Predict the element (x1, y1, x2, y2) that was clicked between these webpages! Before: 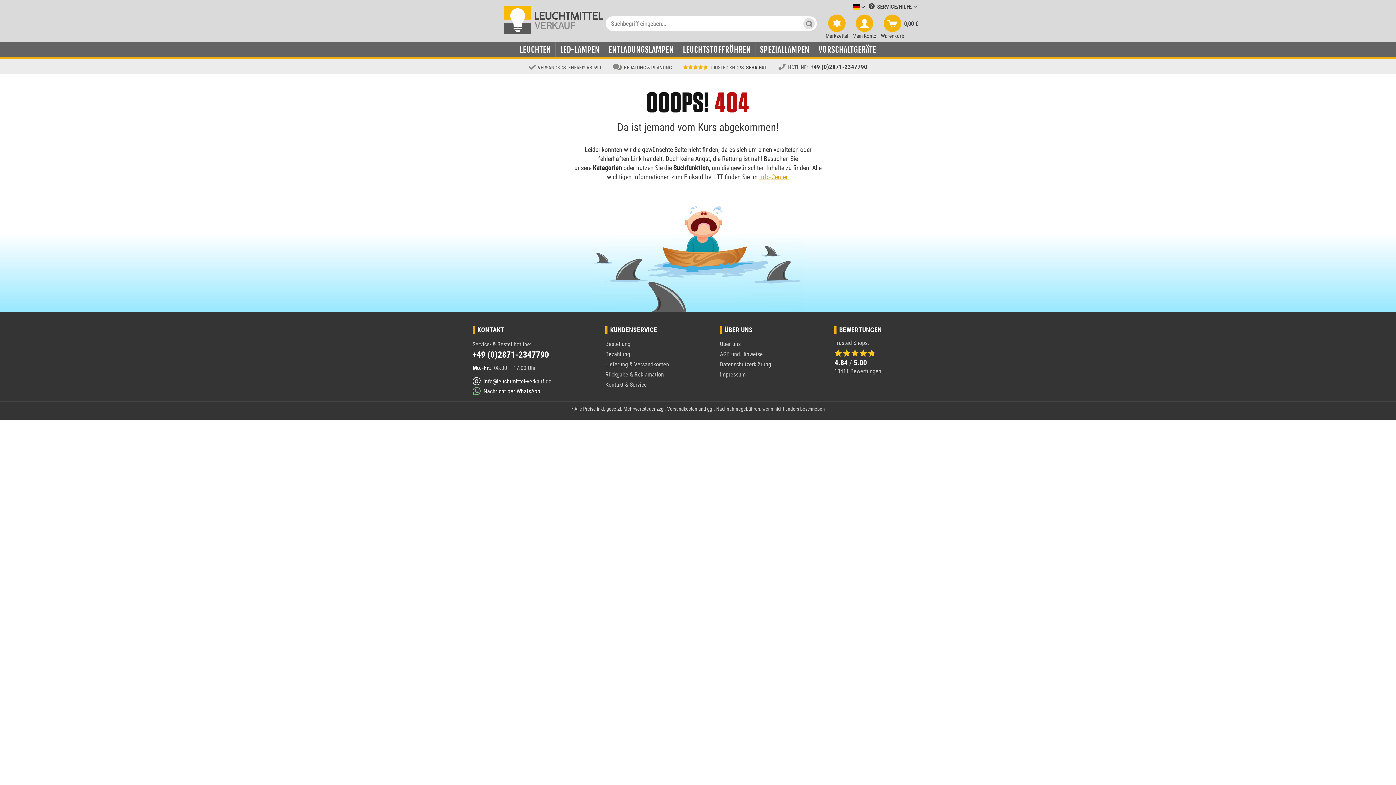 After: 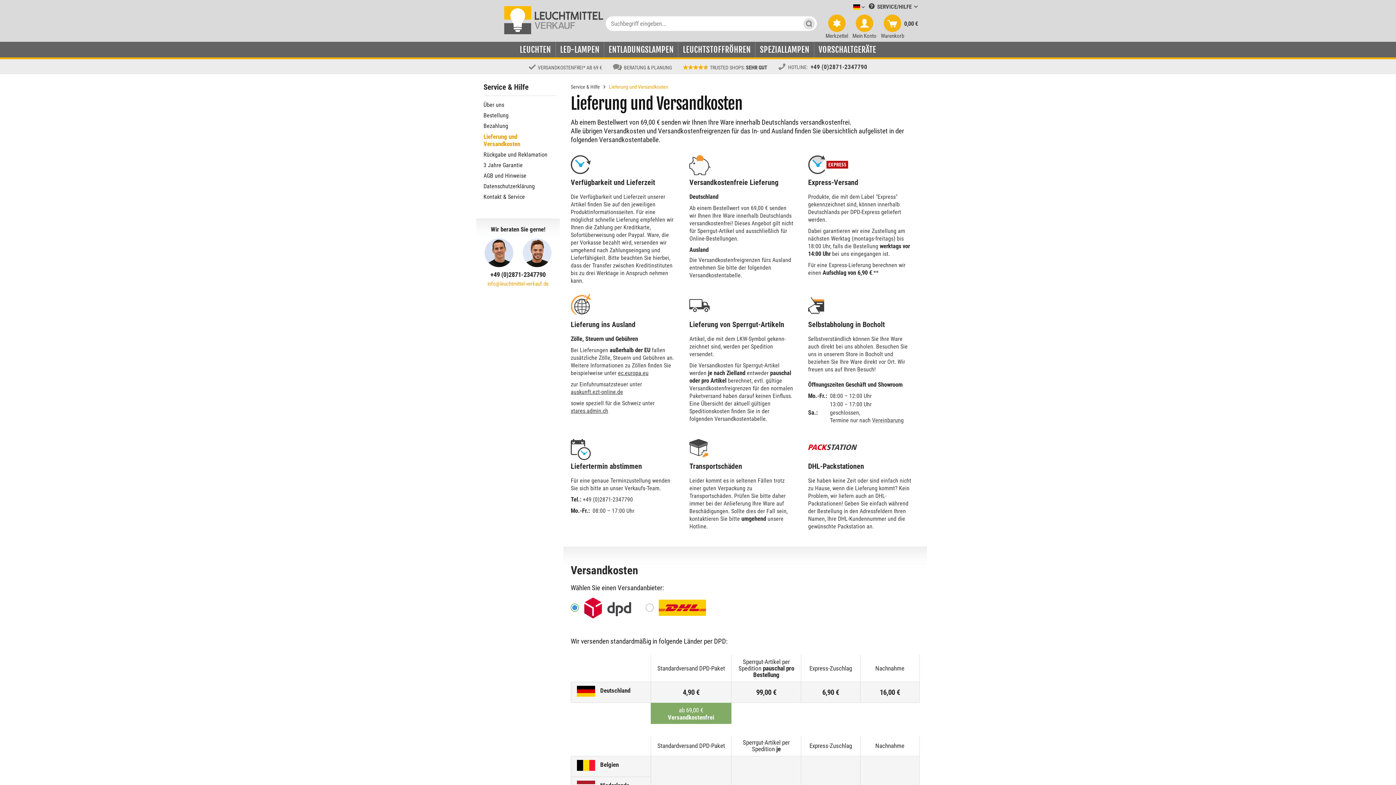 Action: label: Lieferung & Versandkosten bbox: (605, 361, 712, 368)